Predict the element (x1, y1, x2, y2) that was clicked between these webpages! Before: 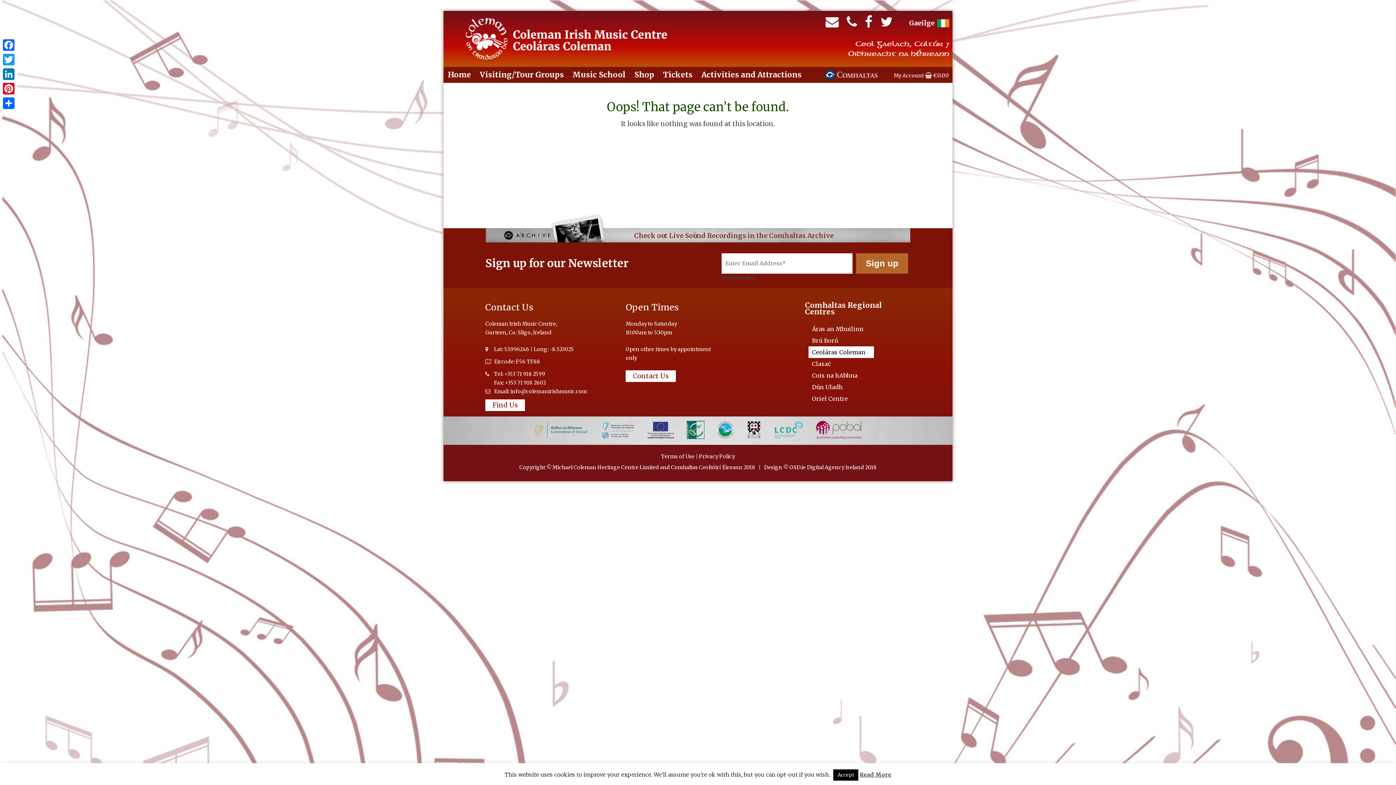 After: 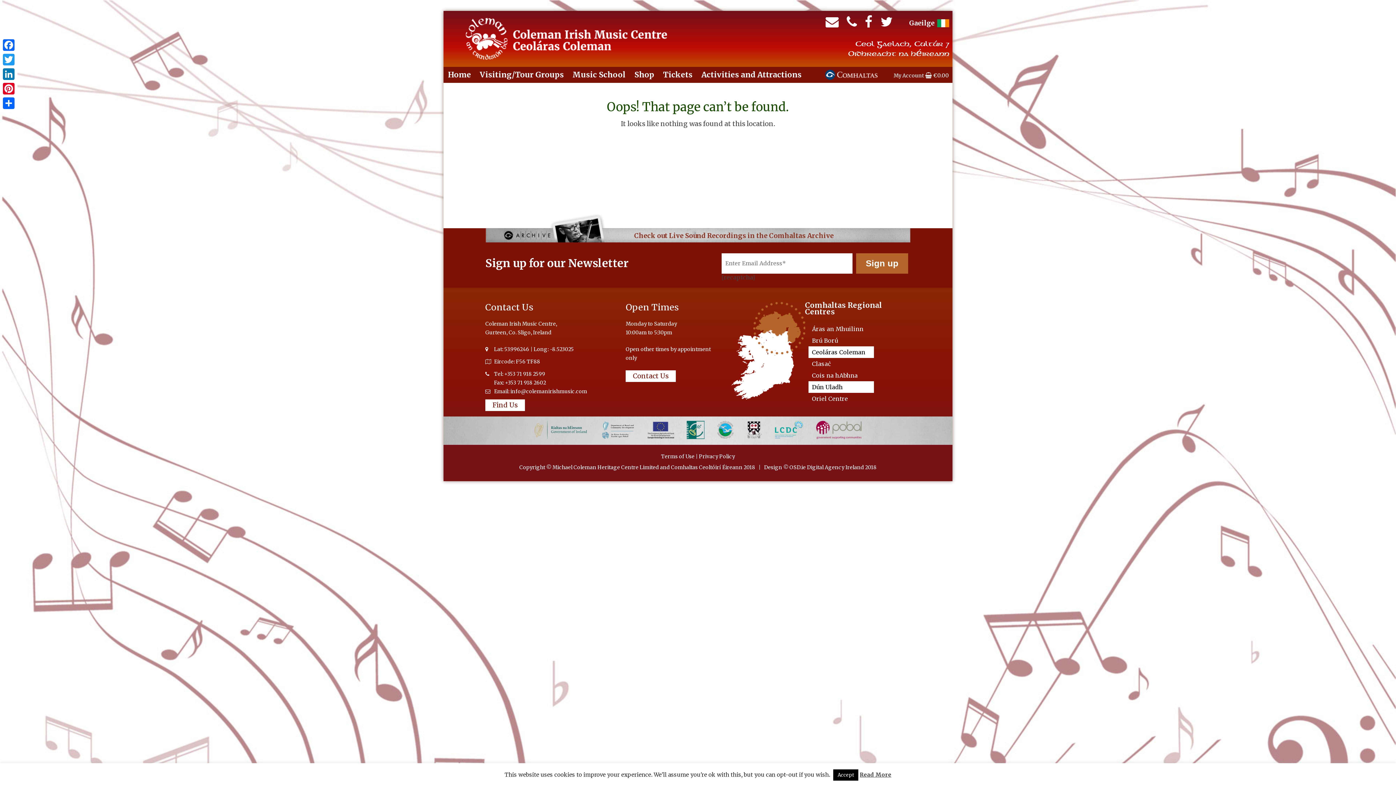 Action: bbox: (808, 381, 890, 393) label: Dún Uladh